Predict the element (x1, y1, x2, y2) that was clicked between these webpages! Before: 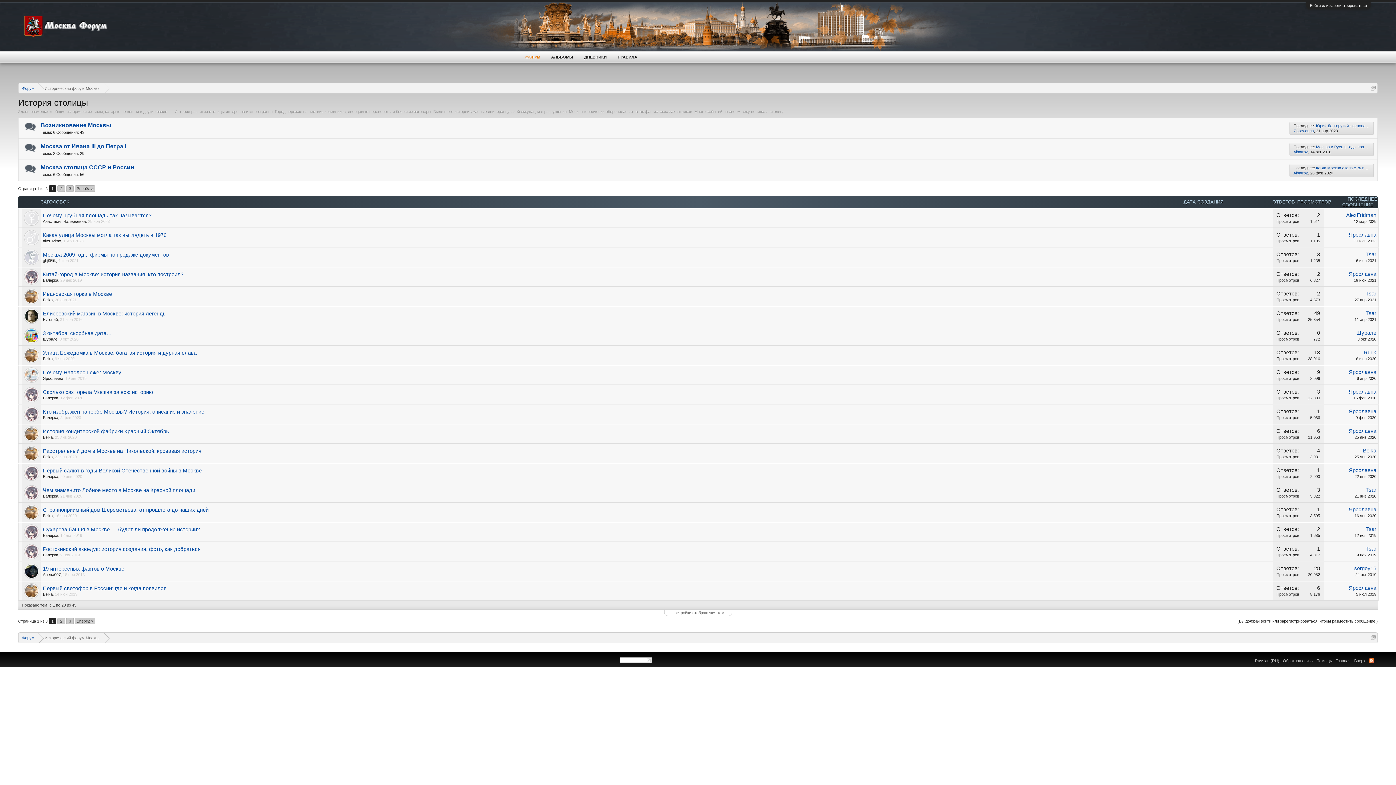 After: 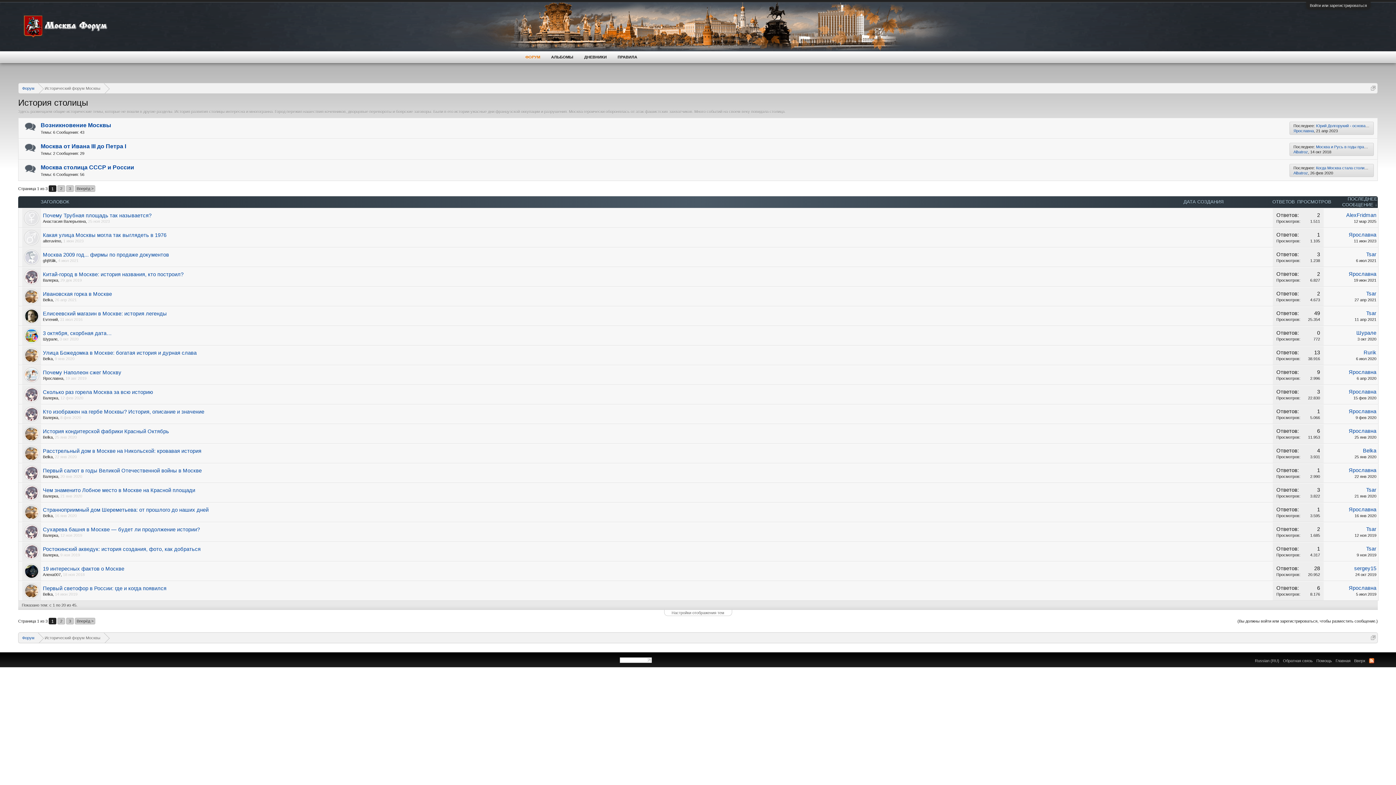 Action: bbox: (22, 287, 41, 306)